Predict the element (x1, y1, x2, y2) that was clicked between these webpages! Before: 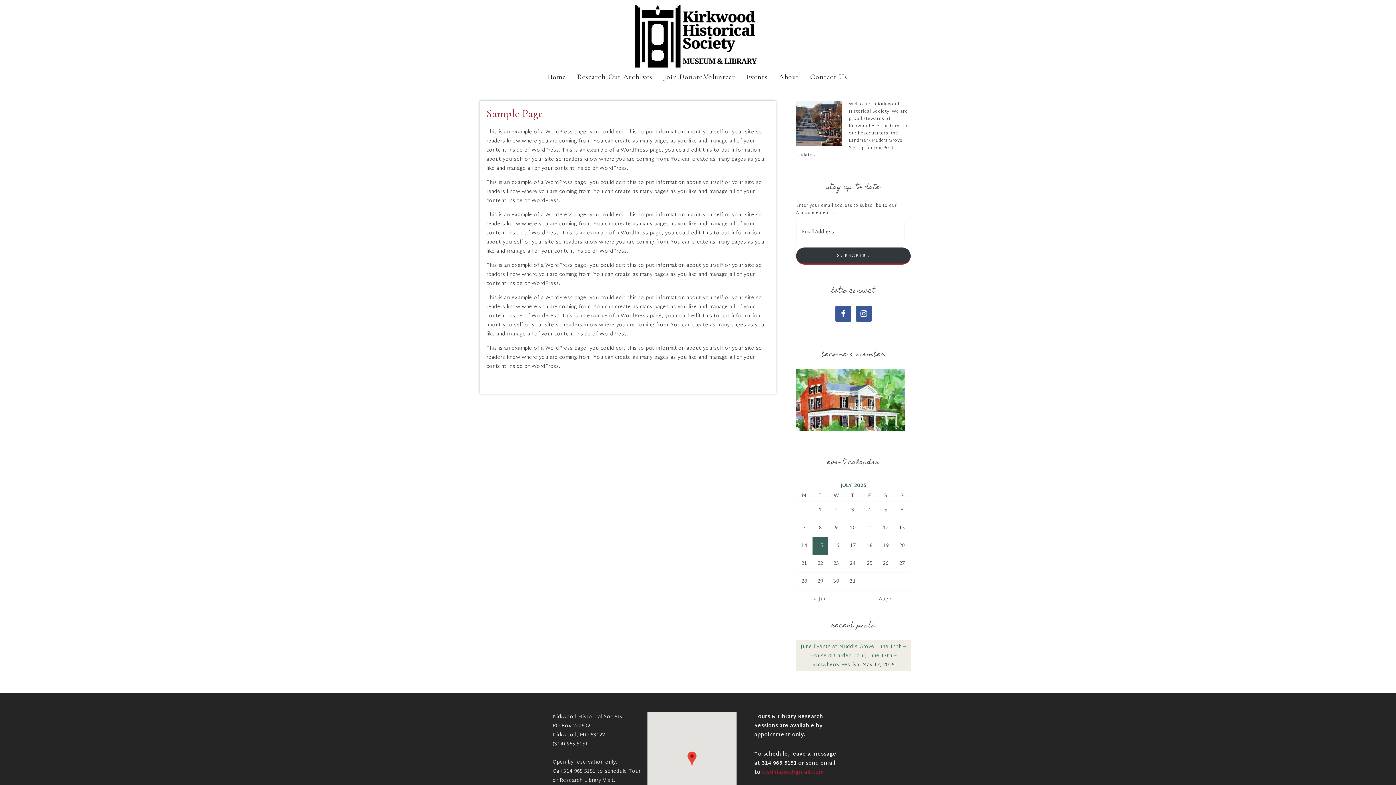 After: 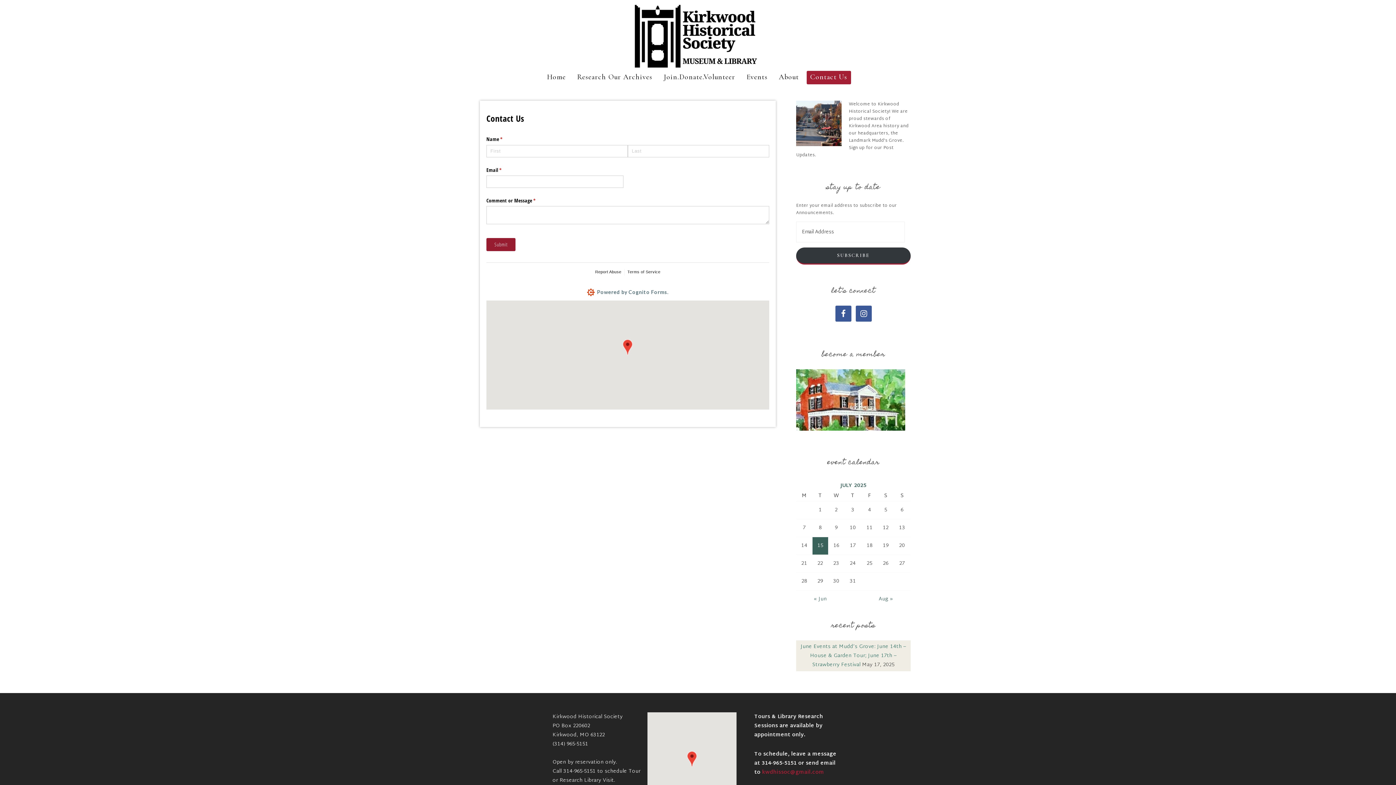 Action: bbox: (806, 70, 851, 84) label: Contact Us